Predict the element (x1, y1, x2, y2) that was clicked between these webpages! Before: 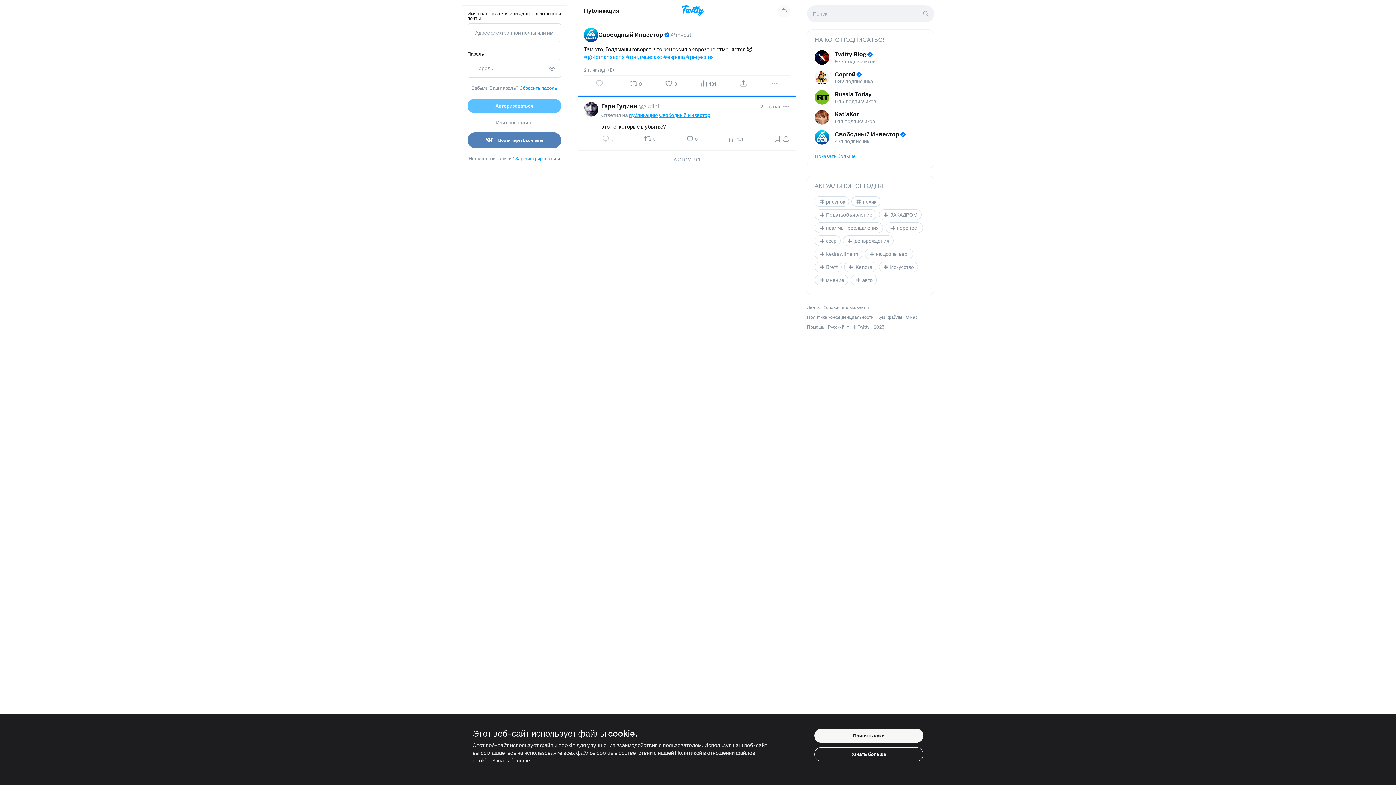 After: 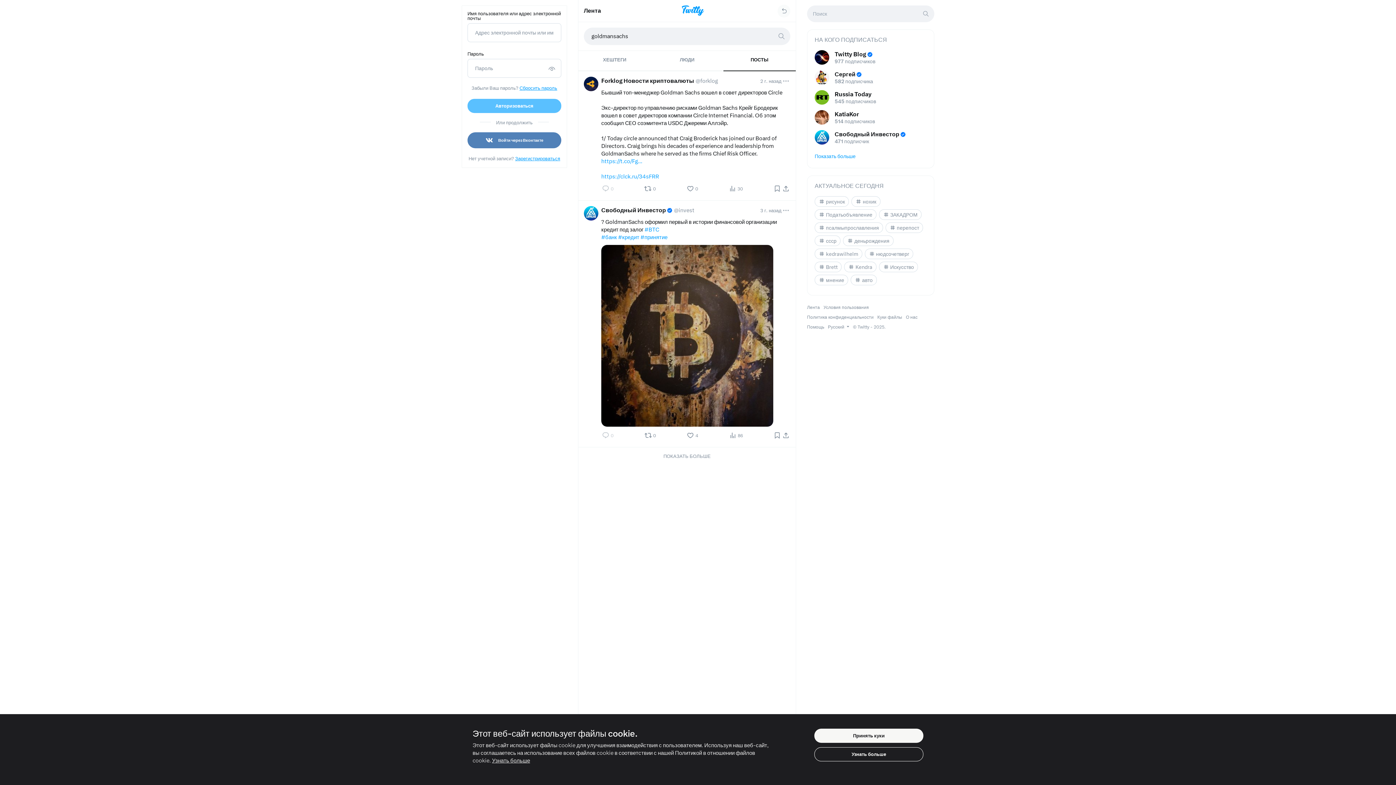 Action: bbox: (584, 53, 624, 60) label: #goldmansachs